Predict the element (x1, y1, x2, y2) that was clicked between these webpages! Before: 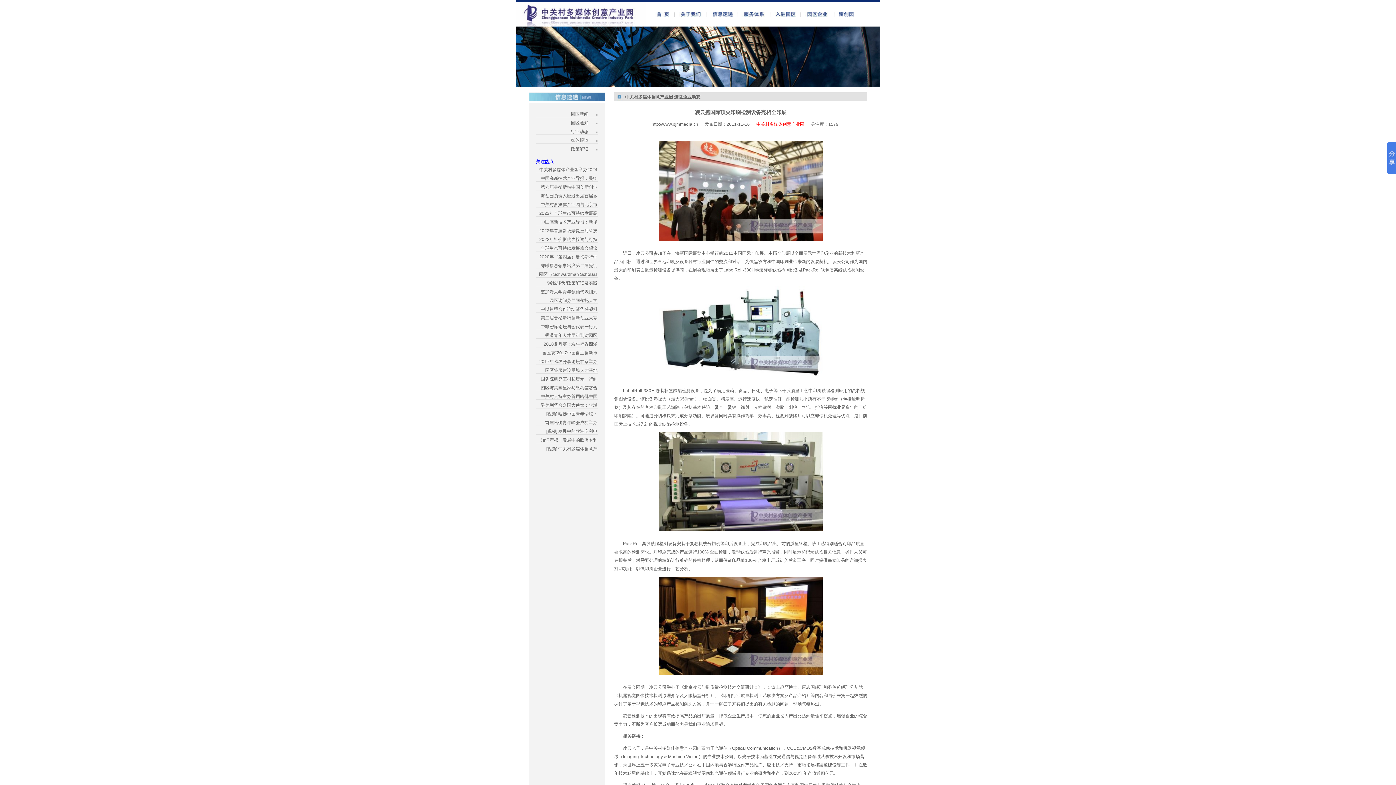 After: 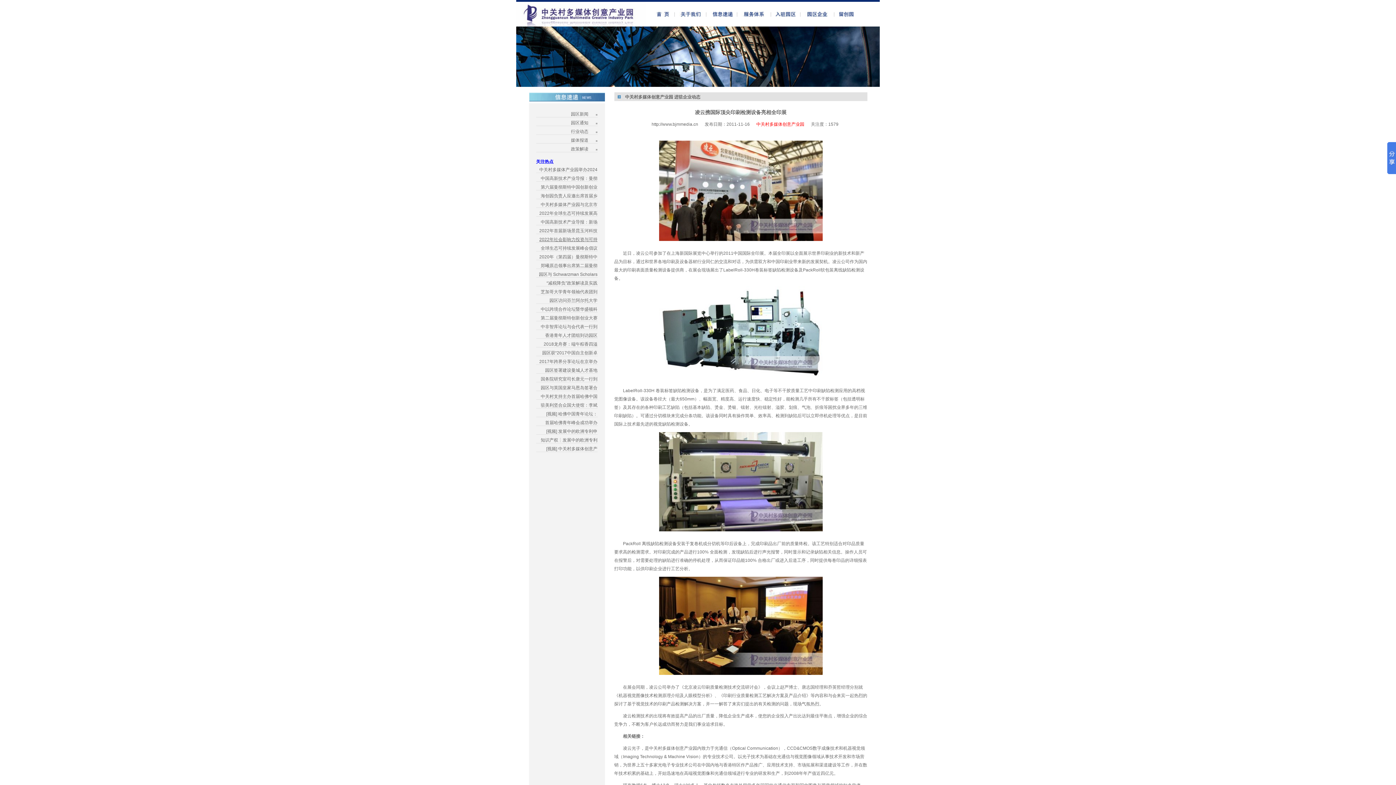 Action: bbox: (539, 237, 597, 242) label: 2022年社会影响力投资与可持